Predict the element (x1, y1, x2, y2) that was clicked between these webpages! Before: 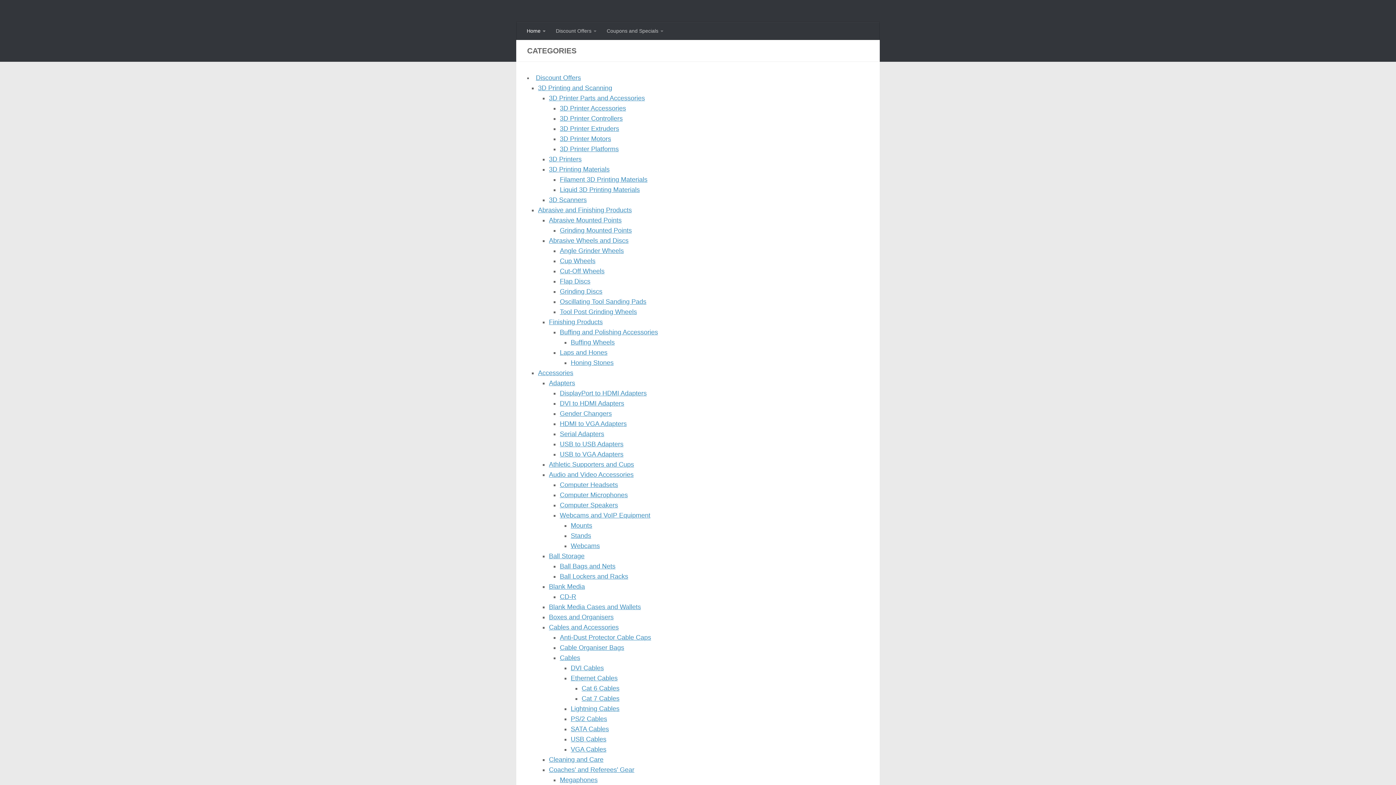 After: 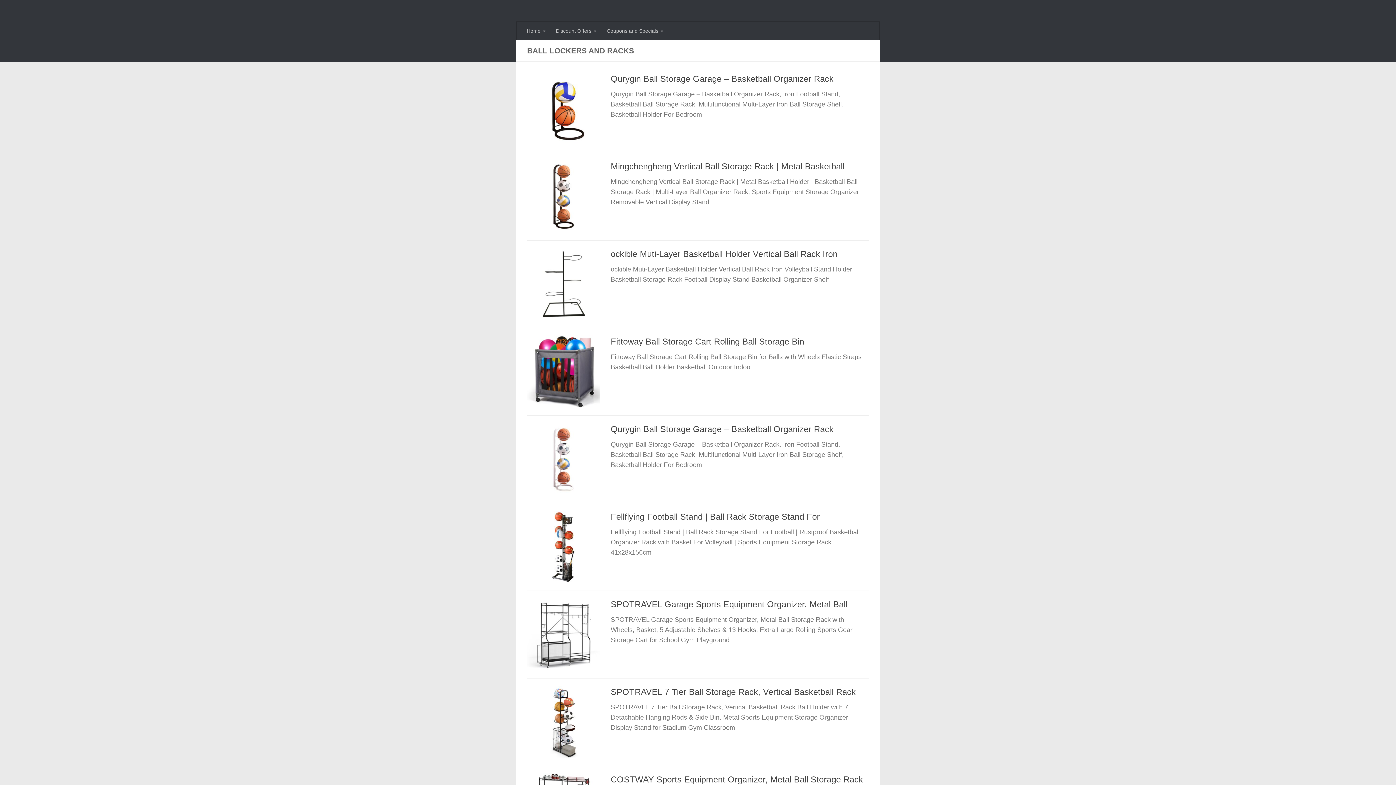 Action: label: Ball Lockers and Racks bbox: (560, 573, 628, 580)